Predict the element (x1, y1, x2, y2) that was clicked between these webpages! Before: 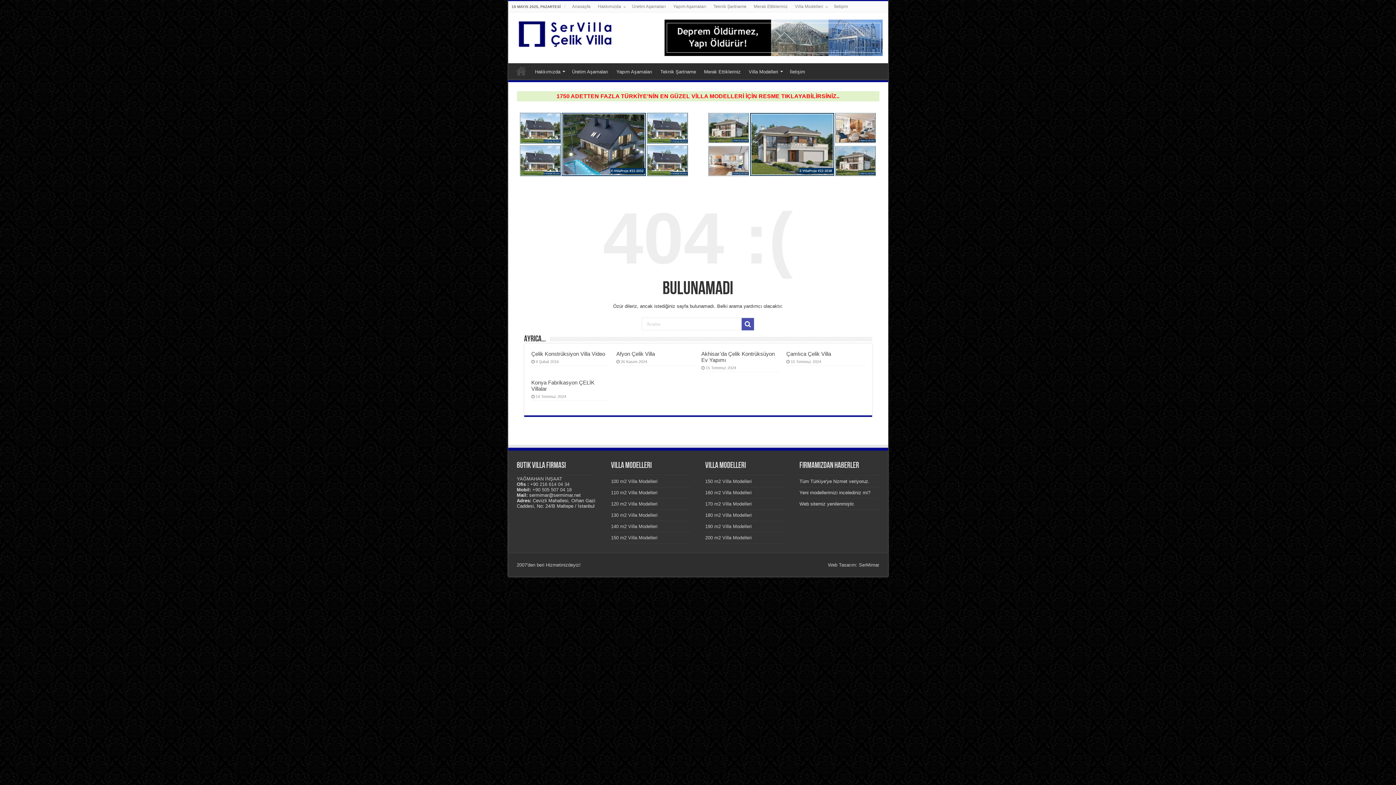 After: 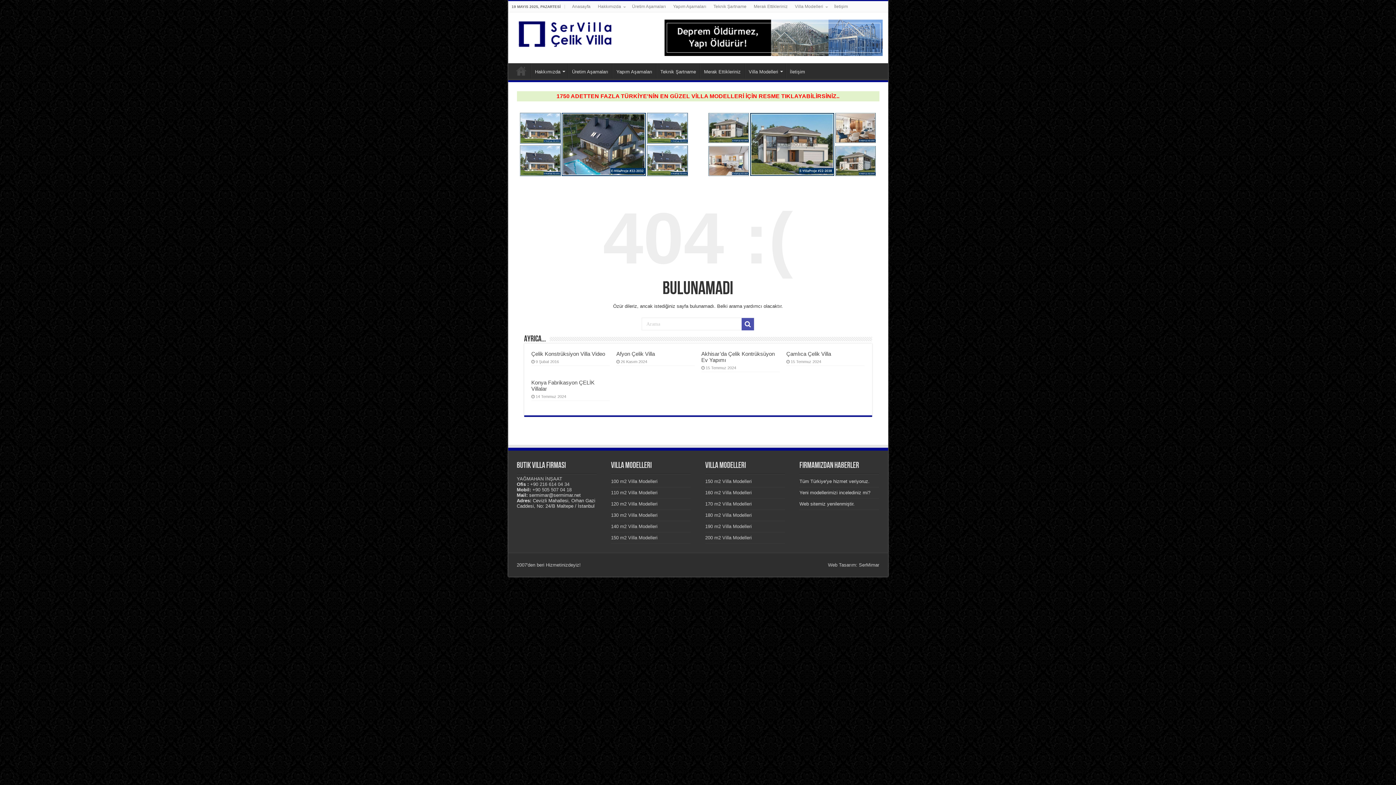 Action: bbox: (664, 34, 882, 40)